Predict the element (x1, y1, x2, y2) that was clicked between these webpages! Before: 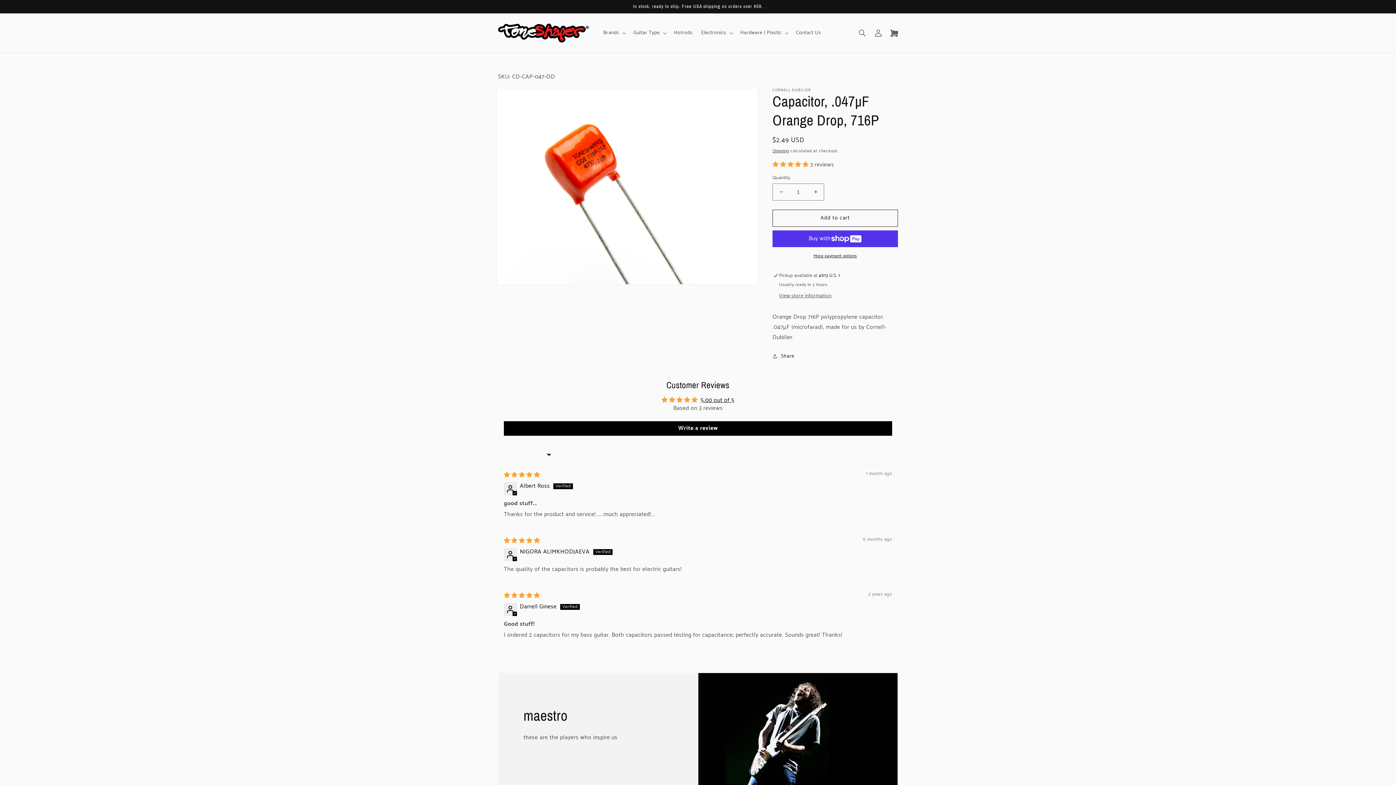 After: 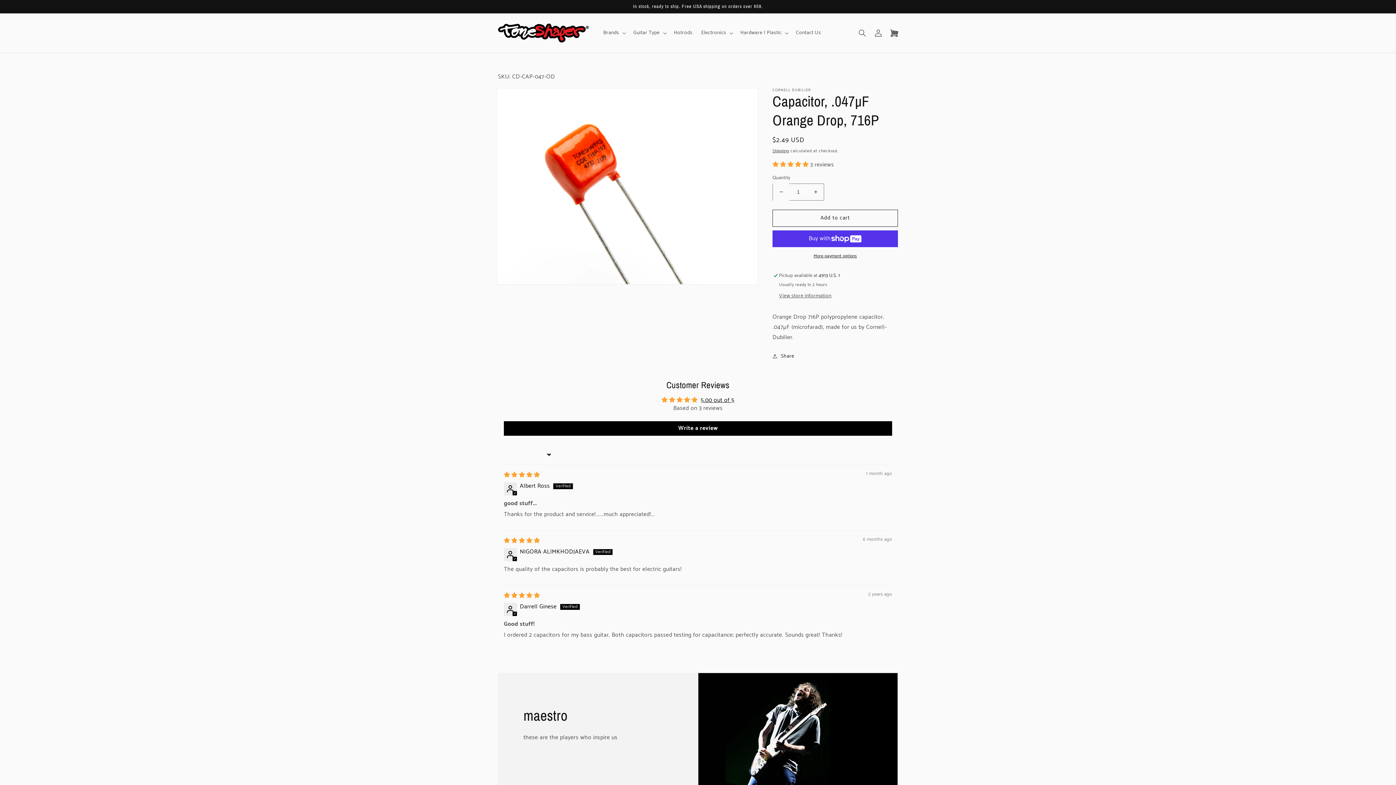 Action: label: Decrease quantity for Capacitor, .047µF Orange Drop, 716P bbox: (773, 183, 789, 200)